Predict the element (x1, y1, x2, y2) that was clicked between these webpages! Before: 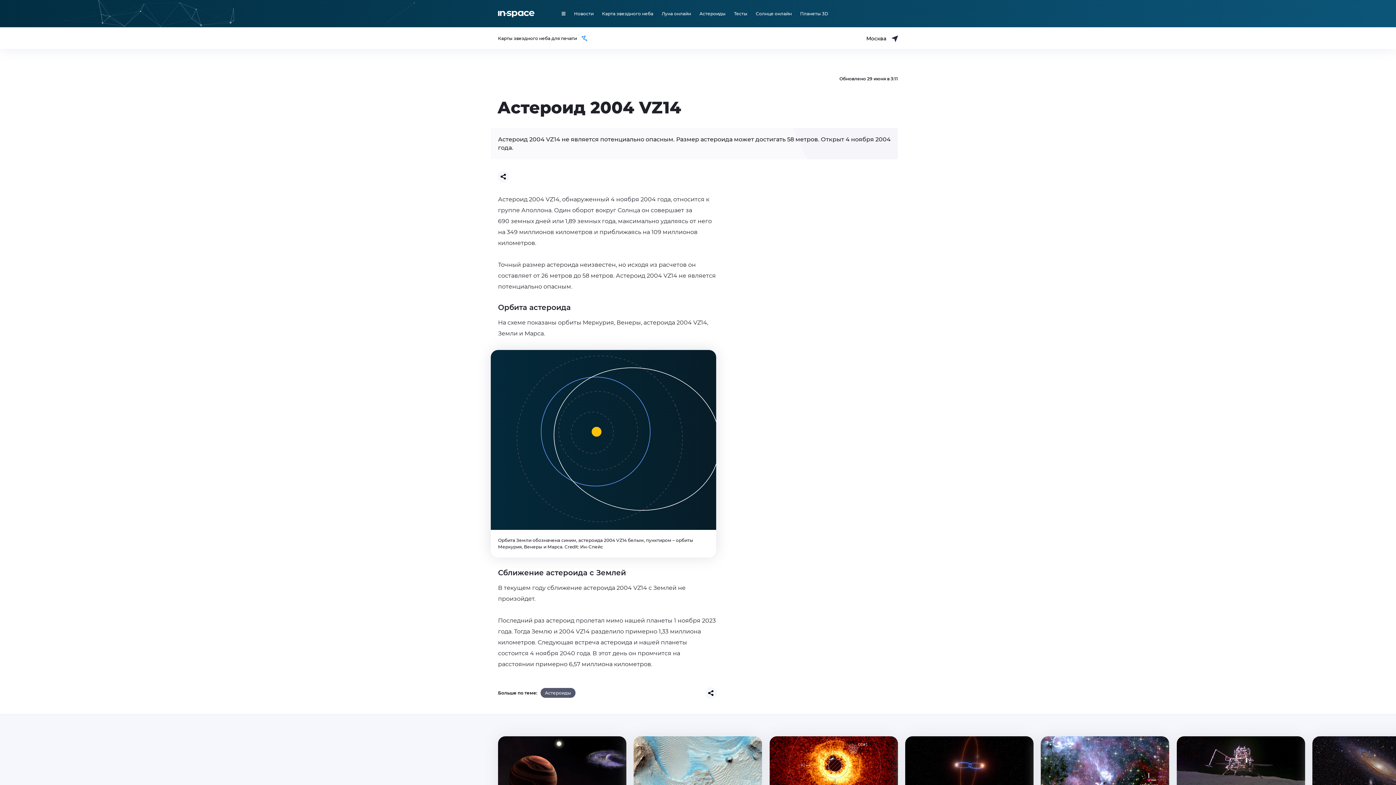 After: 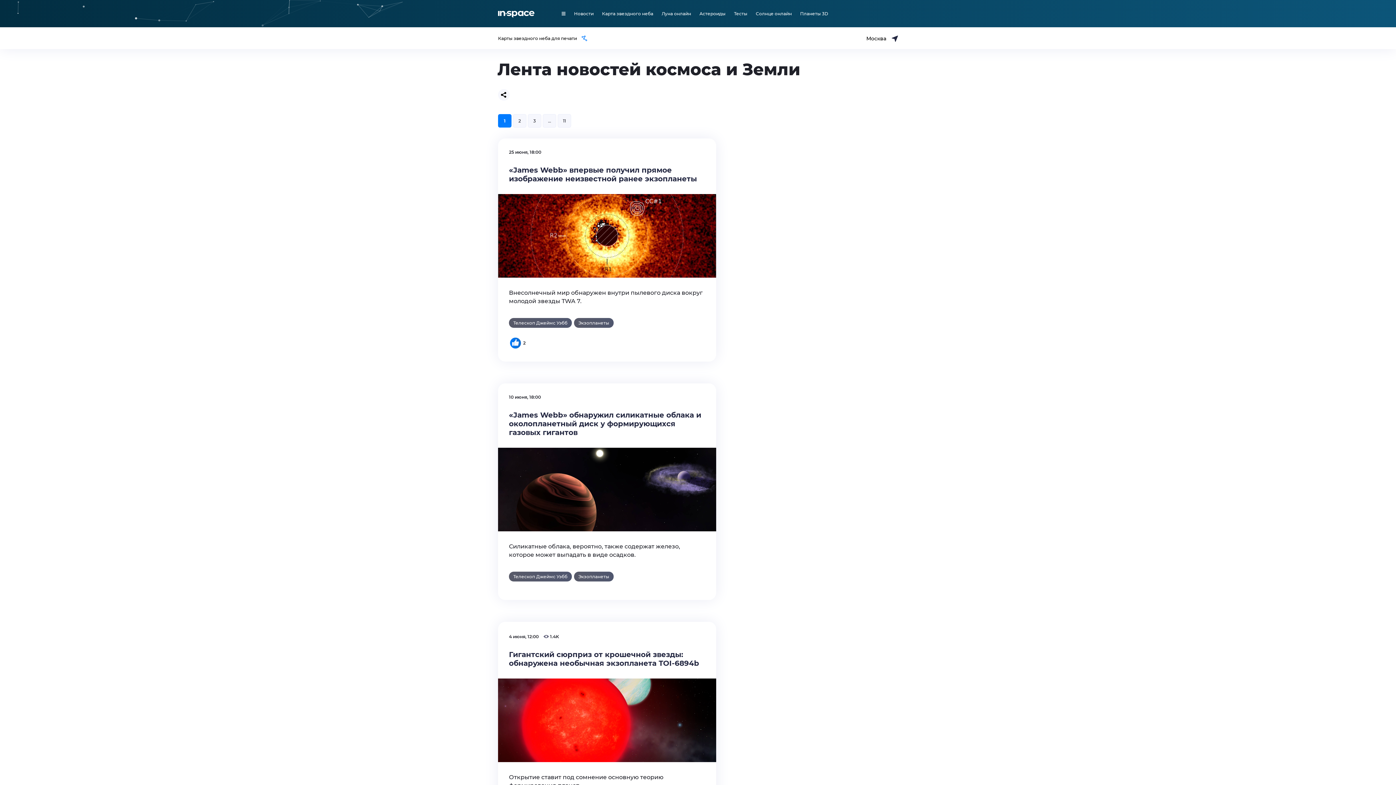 Action: label: Новости bbox: (574, 10, 593, 16)